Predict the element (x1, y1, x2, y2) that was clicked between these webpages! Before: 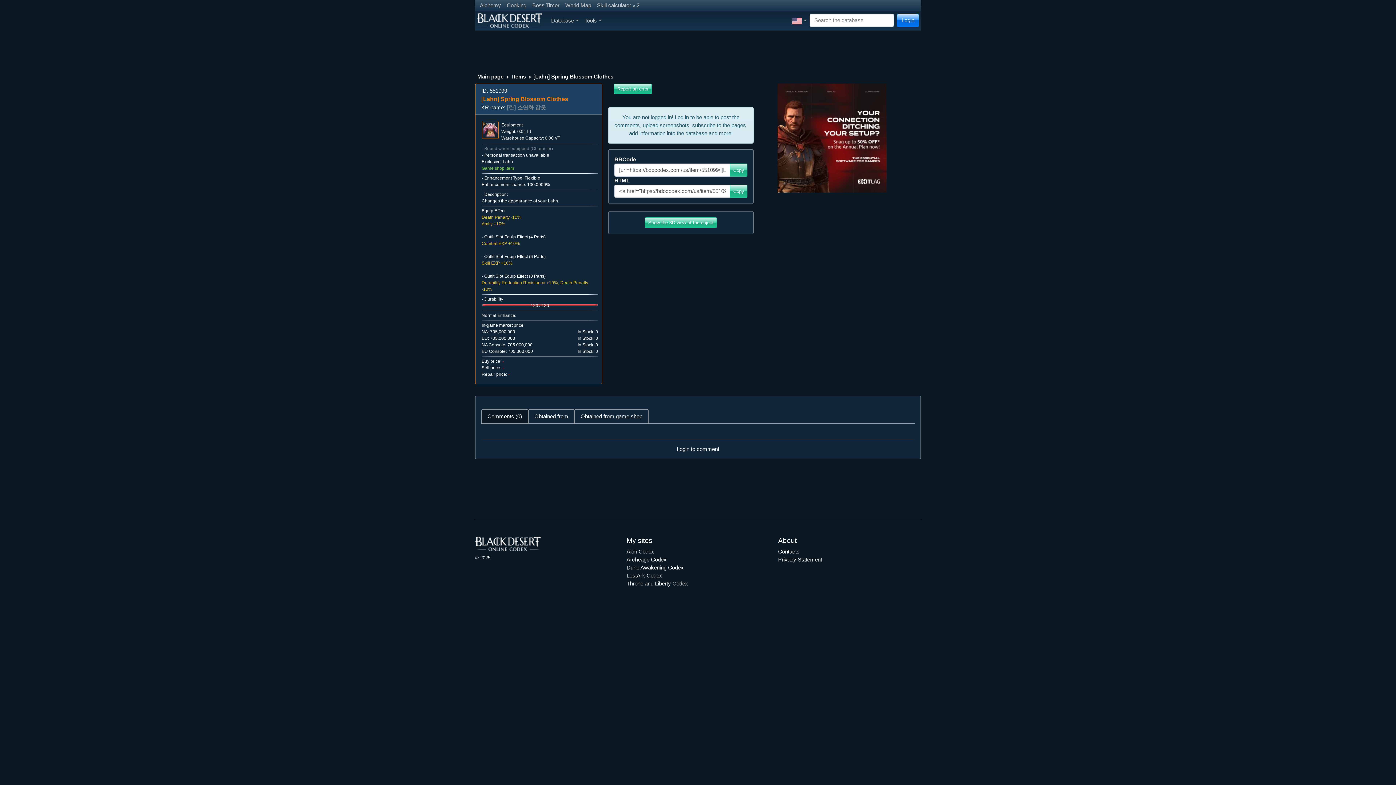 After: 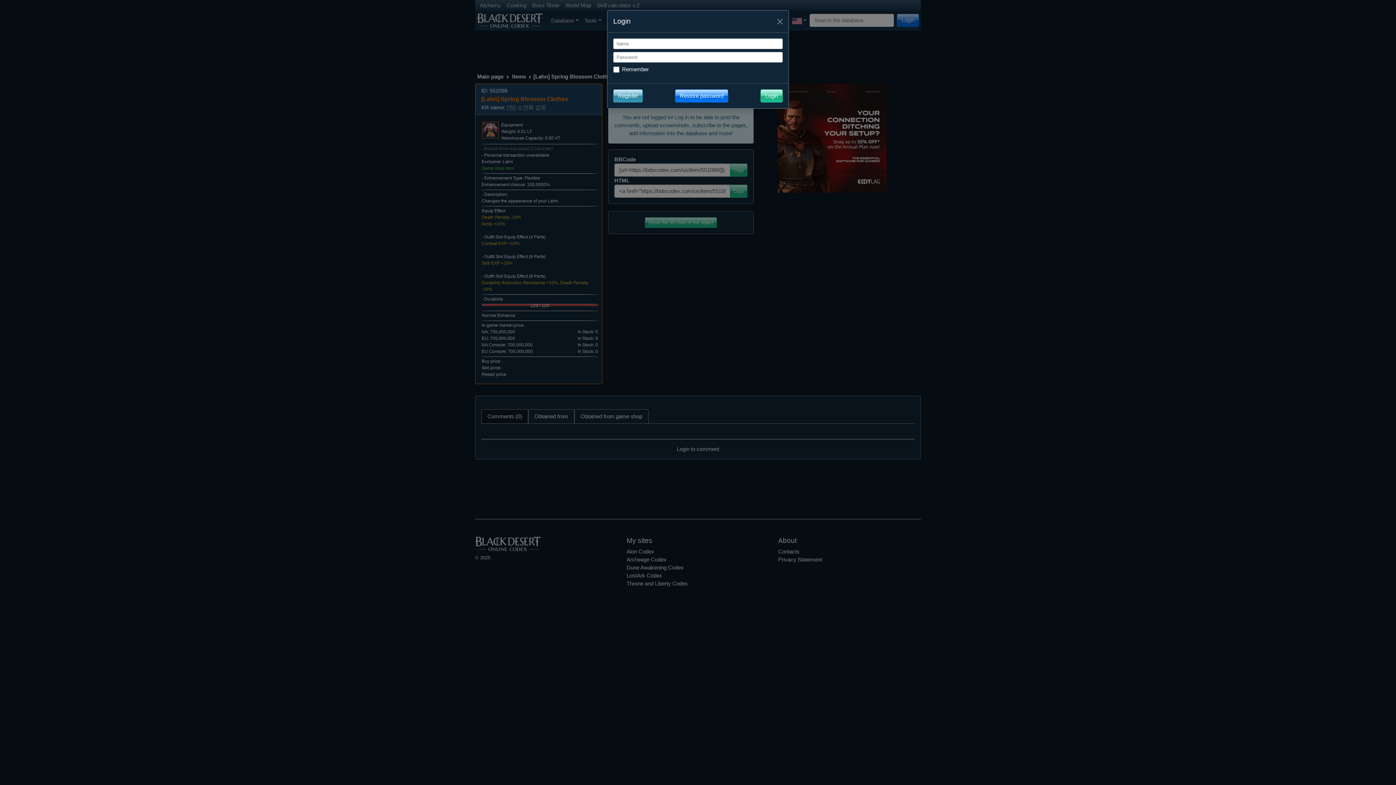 Action: label: Login bbox: (897, 13, 919, 26)